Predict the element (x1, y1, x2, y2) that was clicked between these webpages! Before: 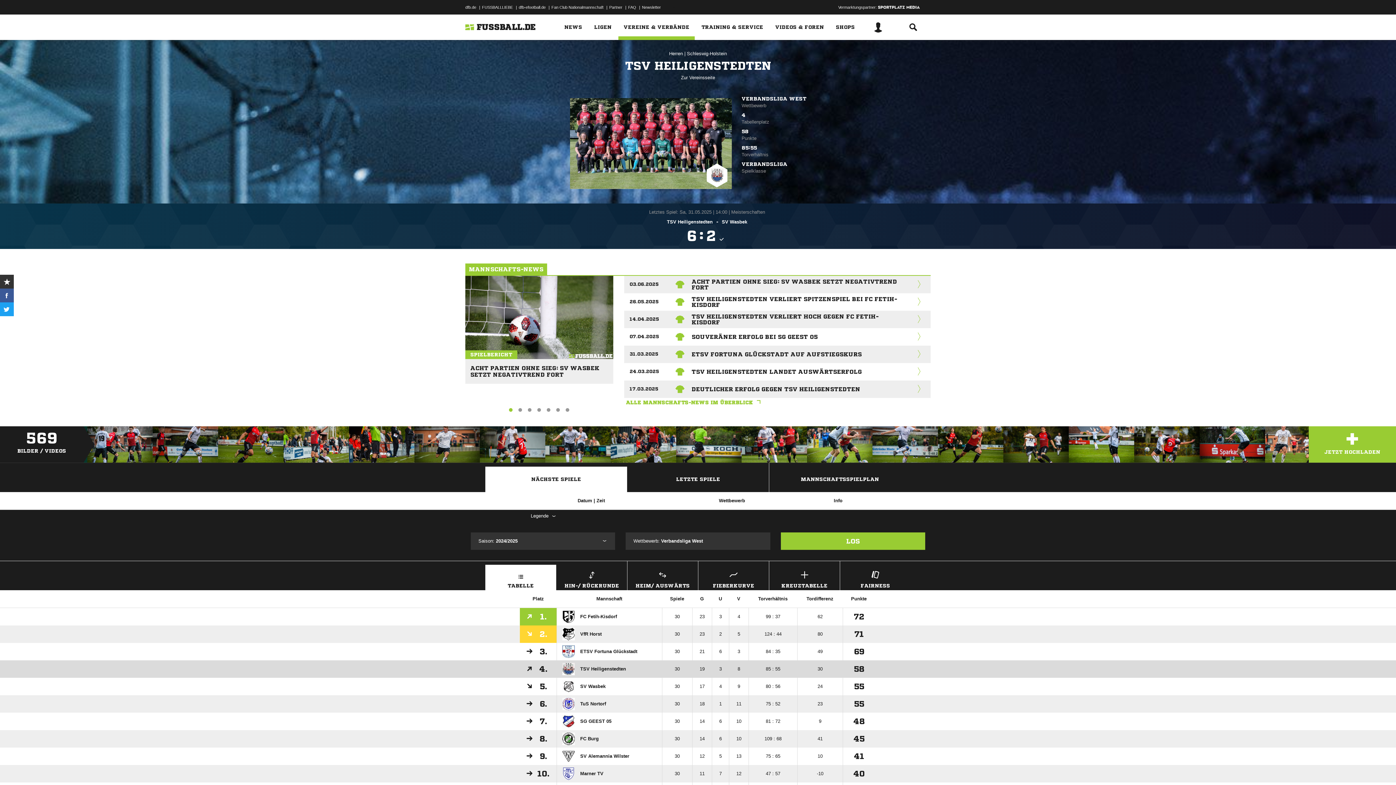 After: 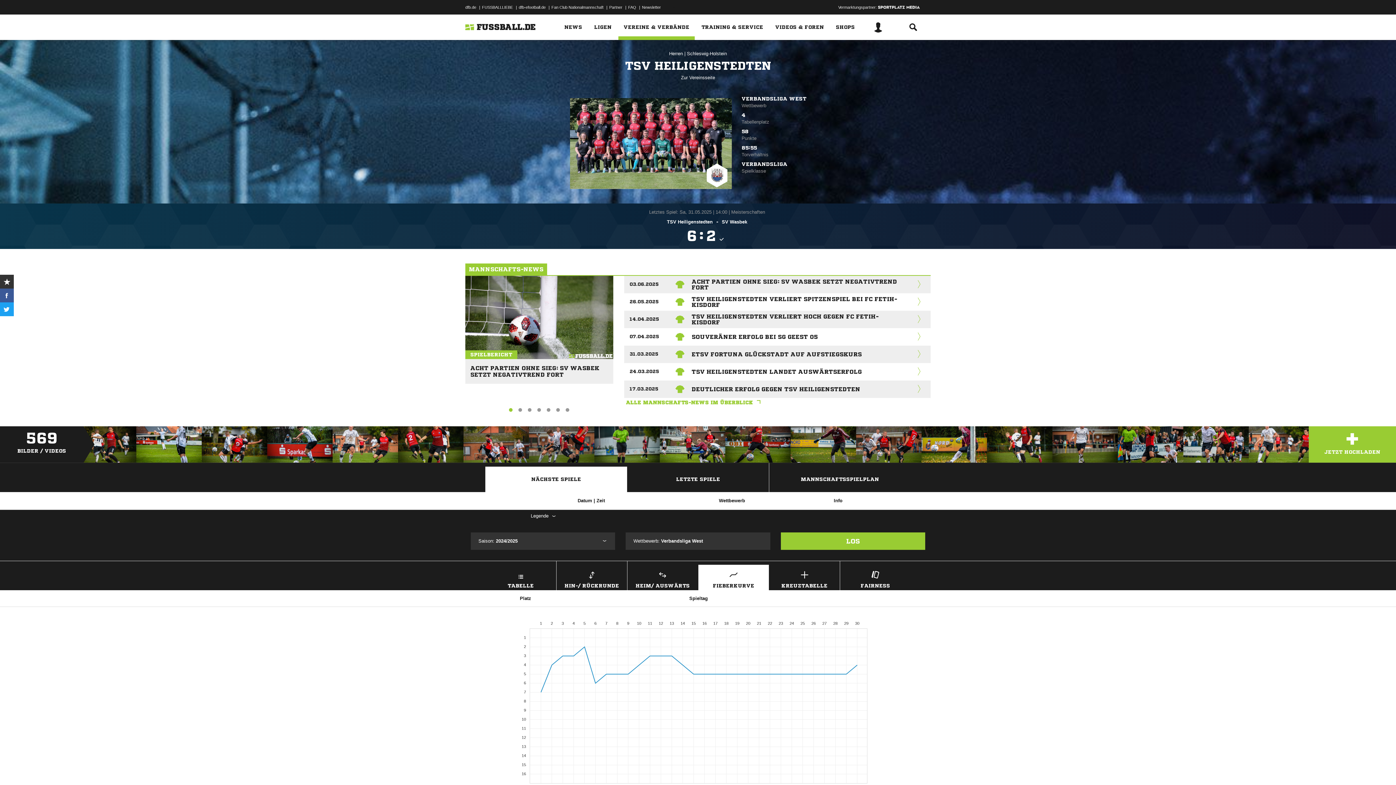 Action: bbox: (698, 561, 769, 590) label: FIEBERKURVE